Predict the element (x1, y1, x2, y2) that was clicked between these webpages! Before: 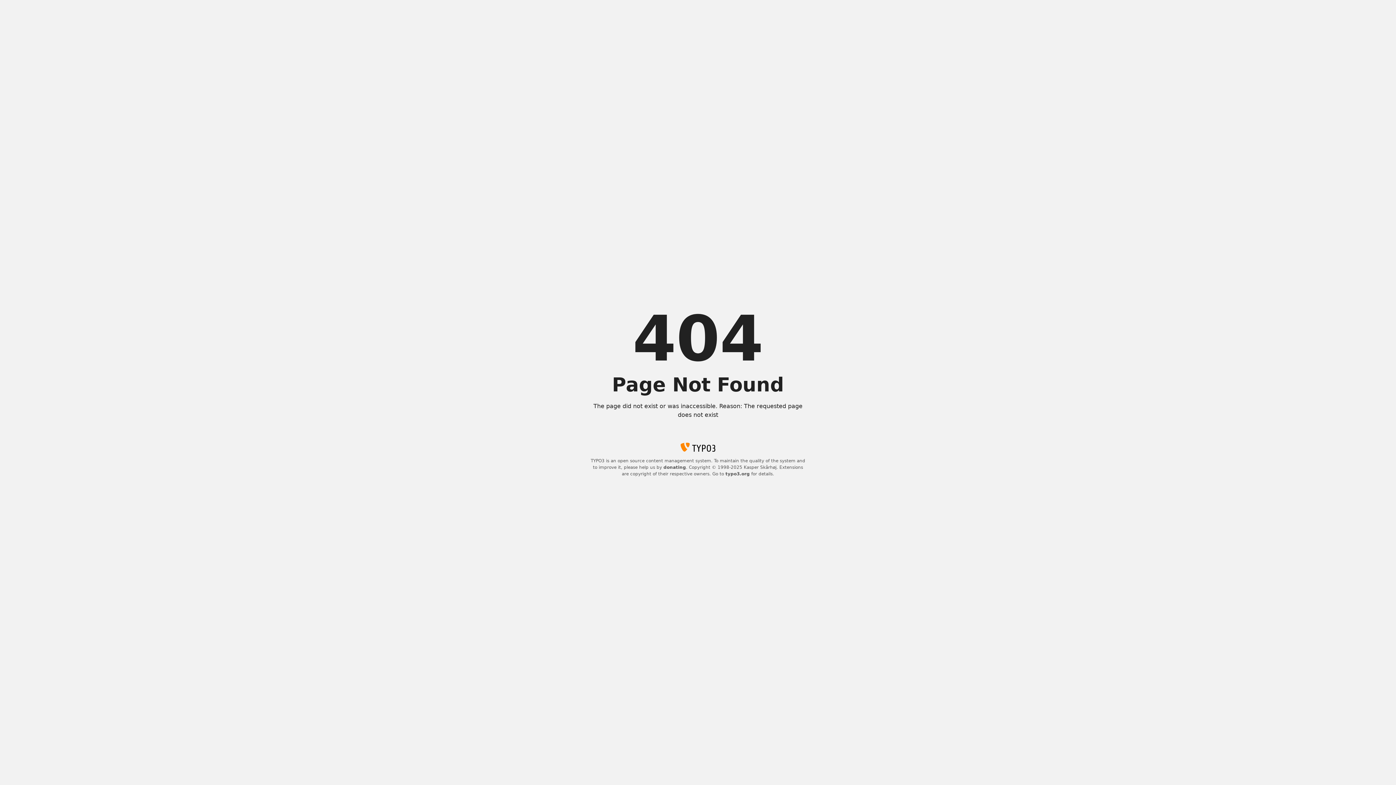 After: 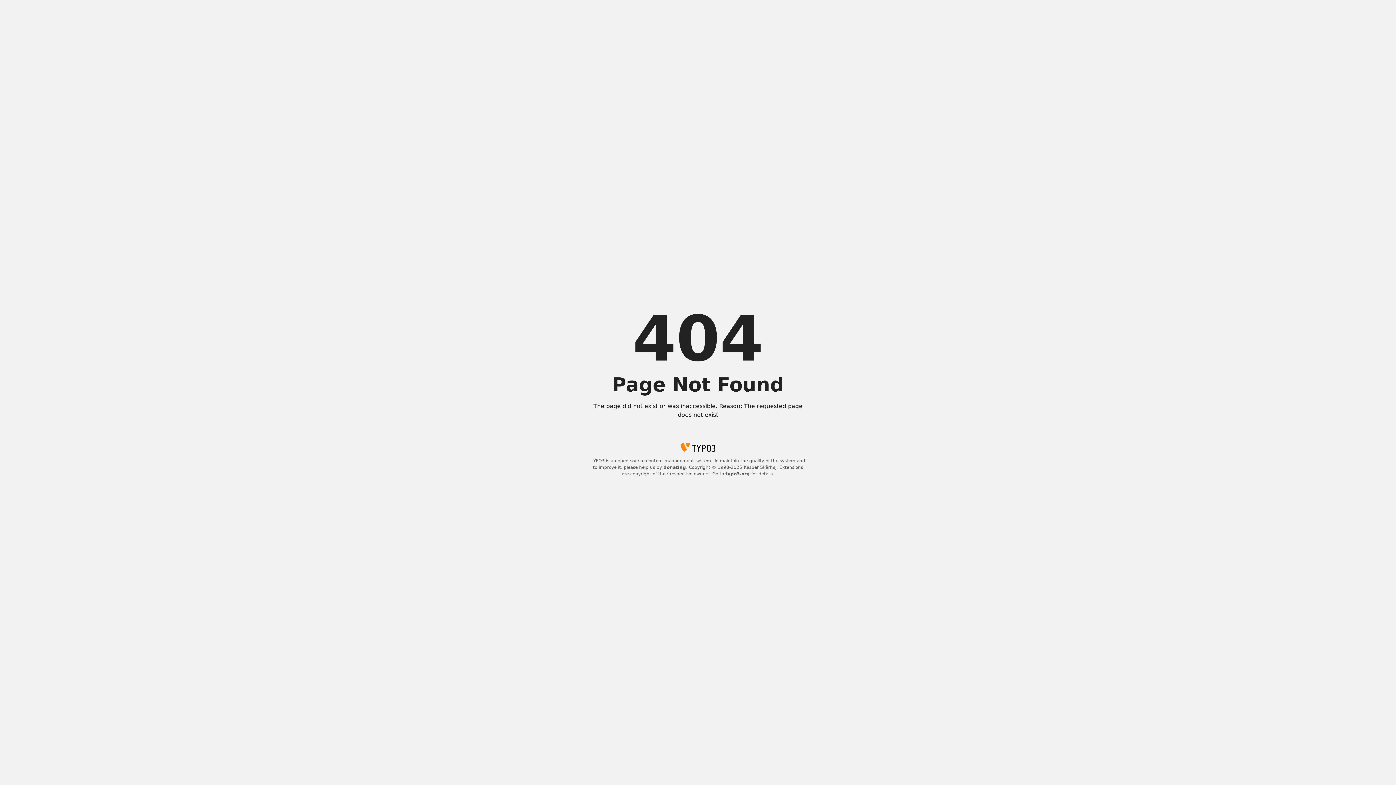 Action: label: donating bbox: (663, 465, 686, 470)